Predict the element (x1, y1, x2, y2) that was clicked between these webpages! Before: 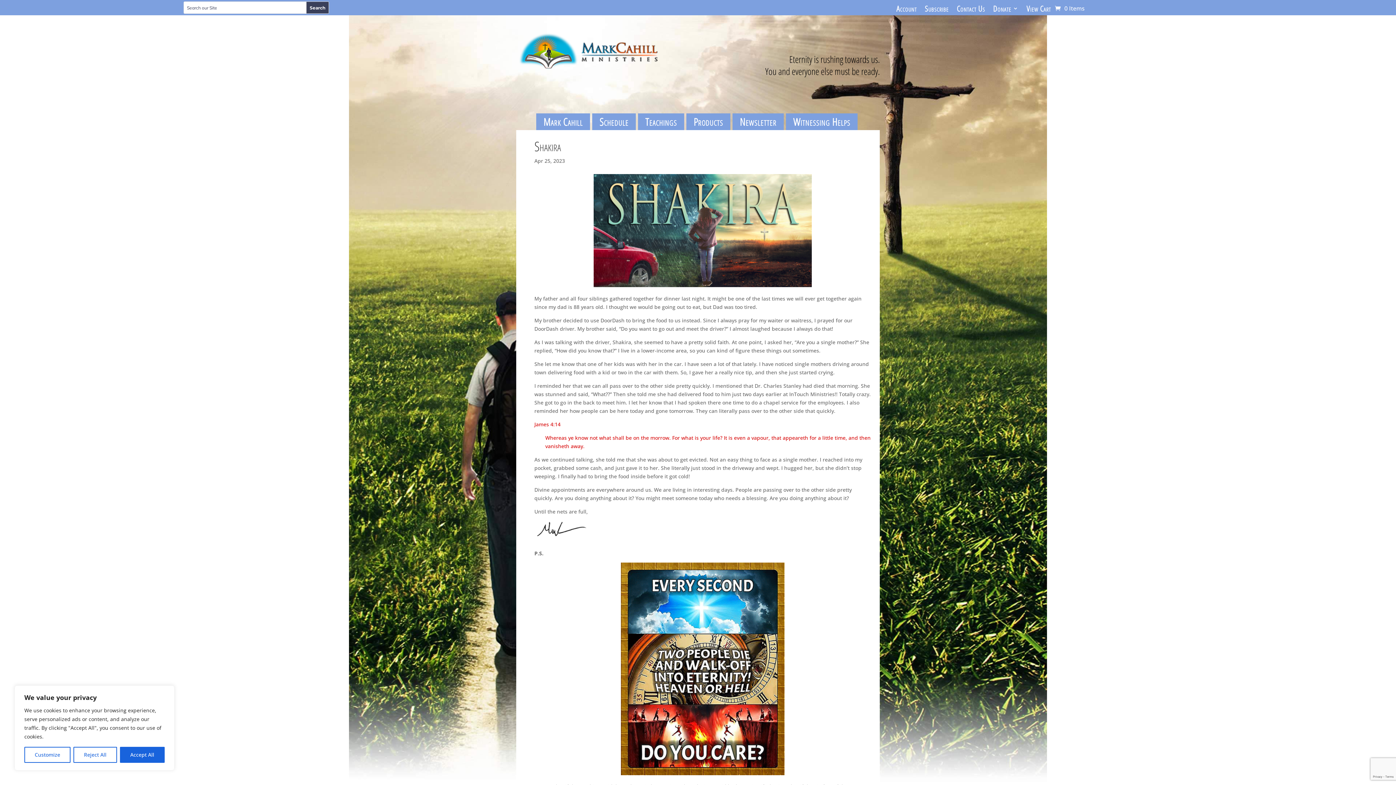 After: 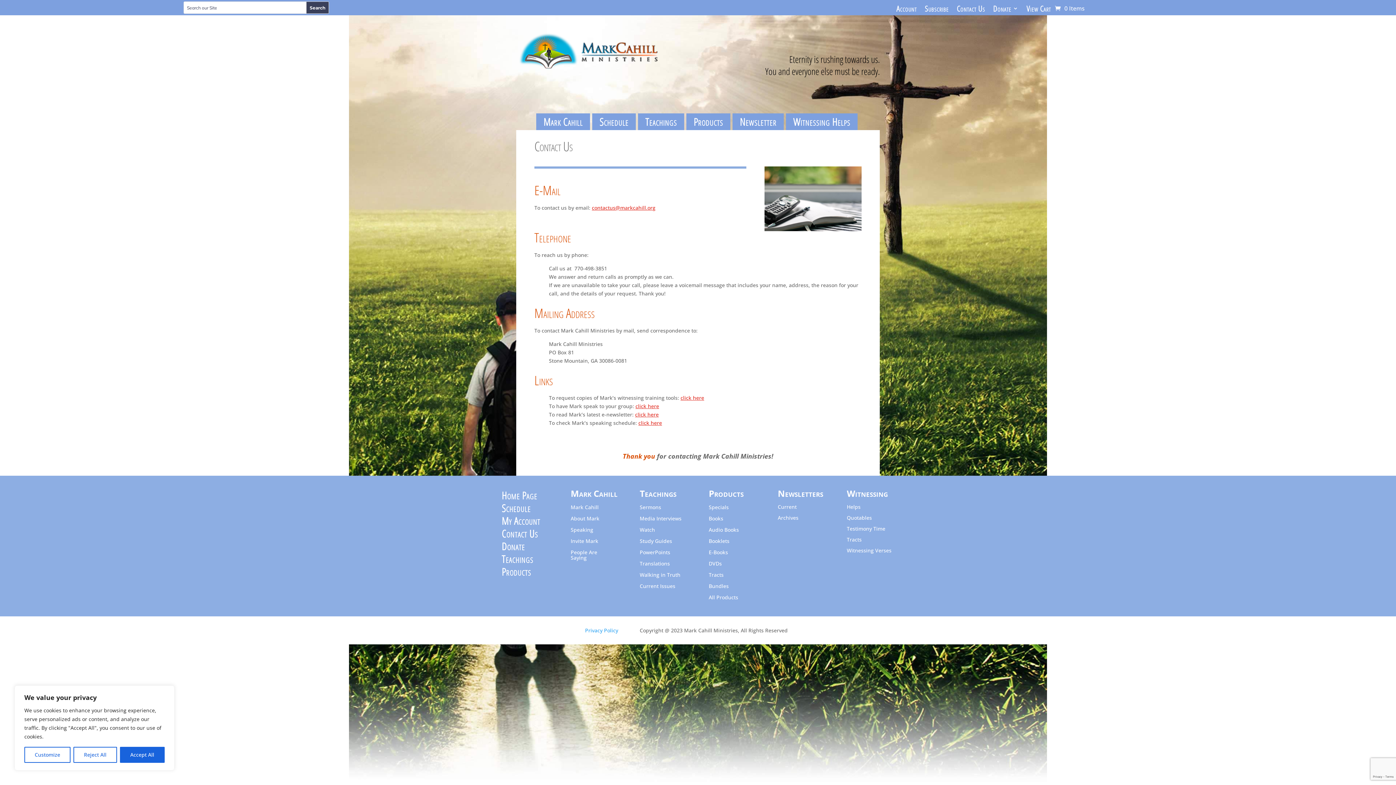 Action: label: Contact Us bbox: (956, 5, 985, 13)